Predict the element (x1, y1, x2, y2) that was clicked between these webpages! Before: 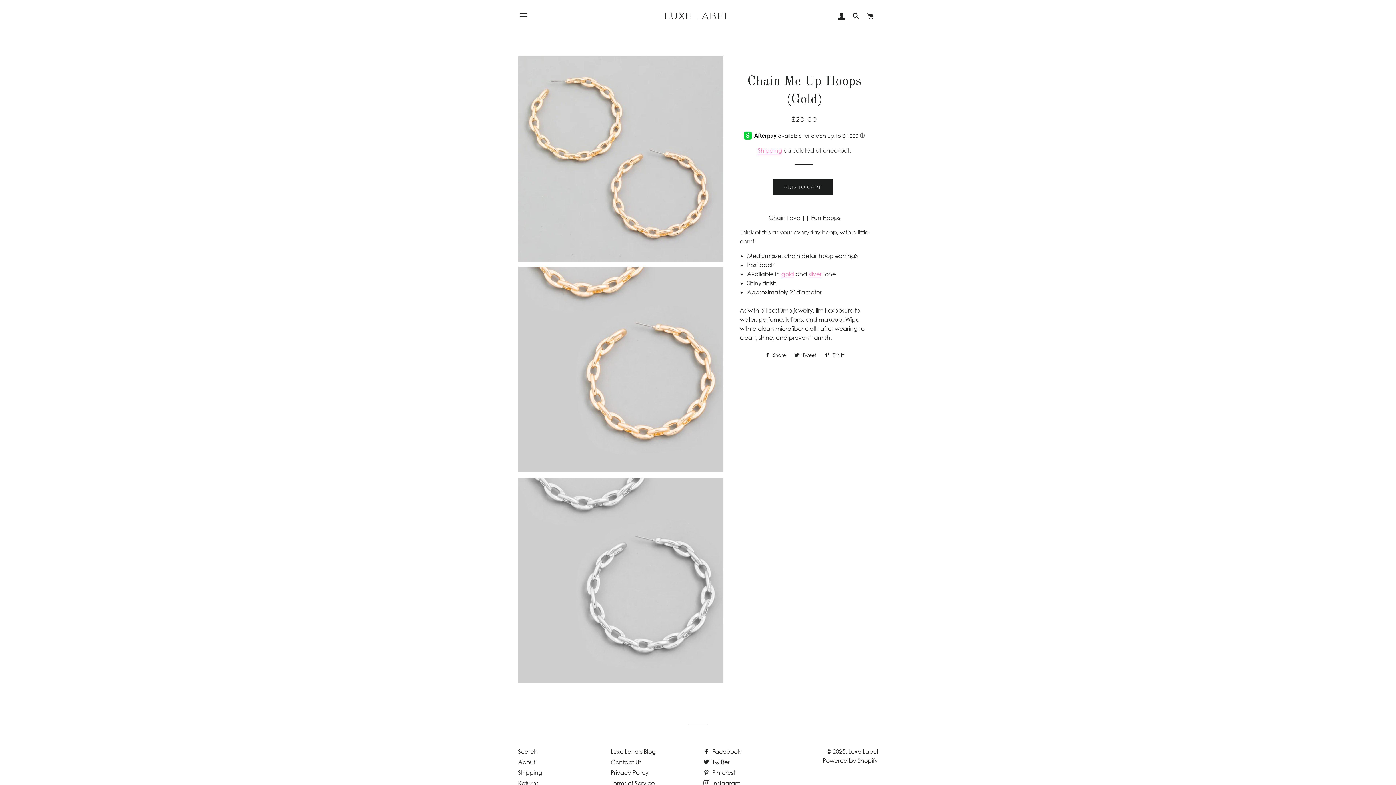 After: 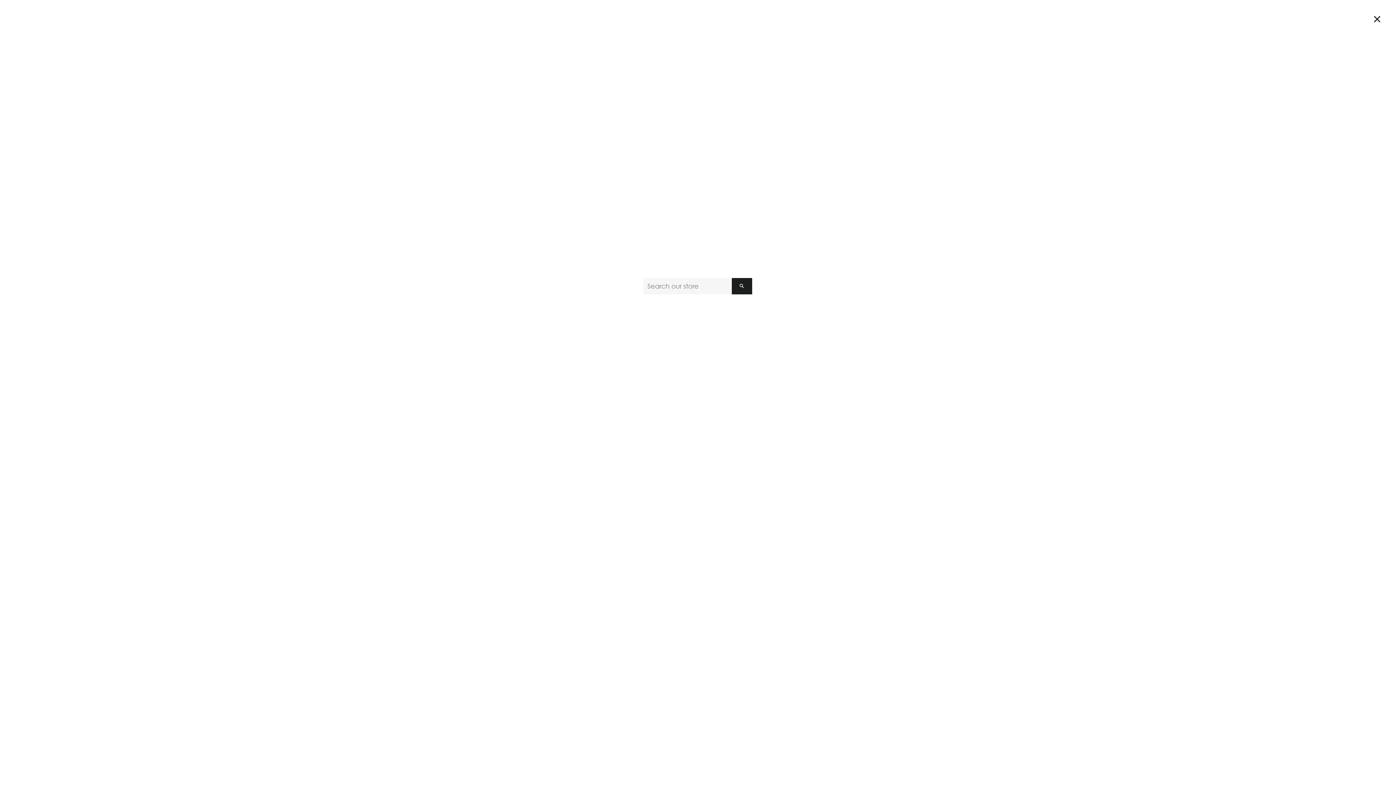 Action: bbox: (849, 5, 862, 27) label: SEARCH